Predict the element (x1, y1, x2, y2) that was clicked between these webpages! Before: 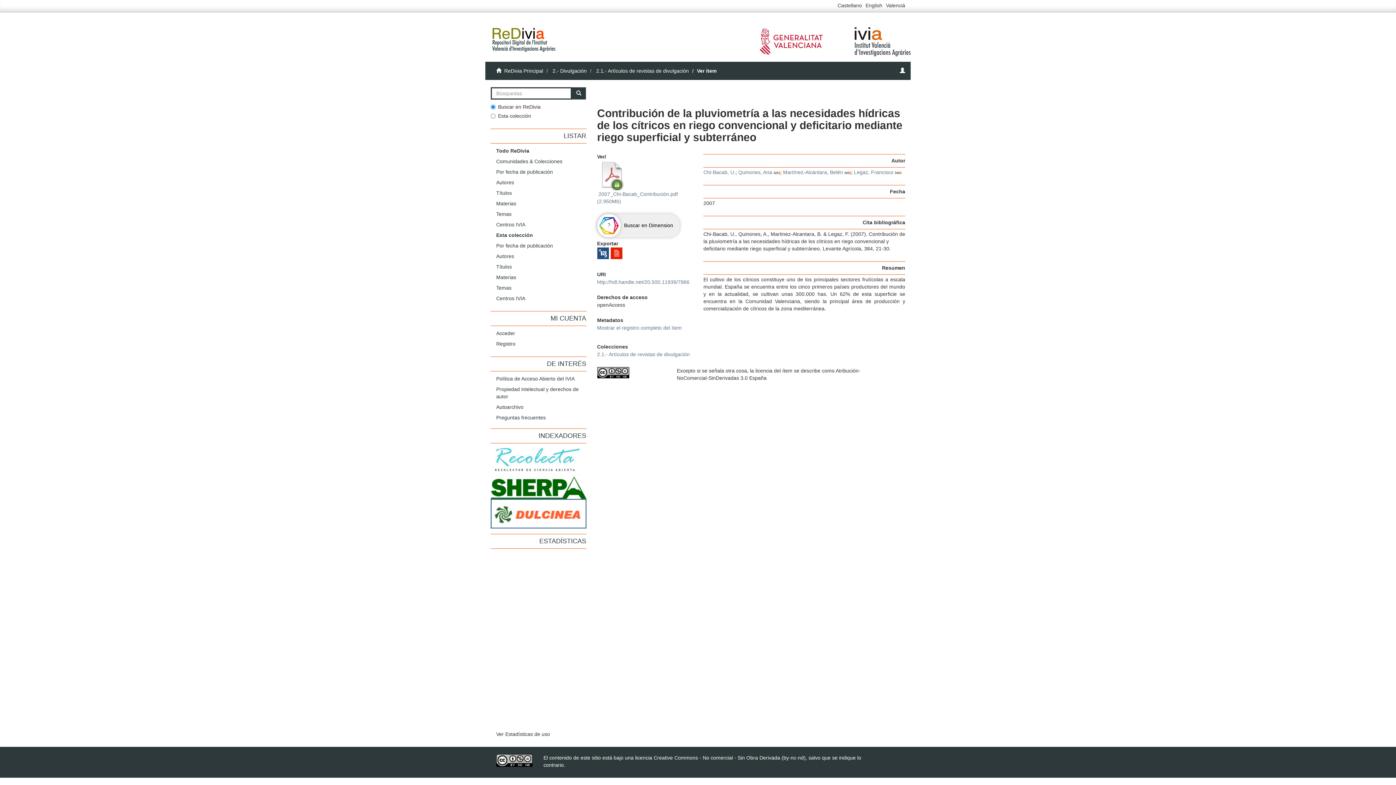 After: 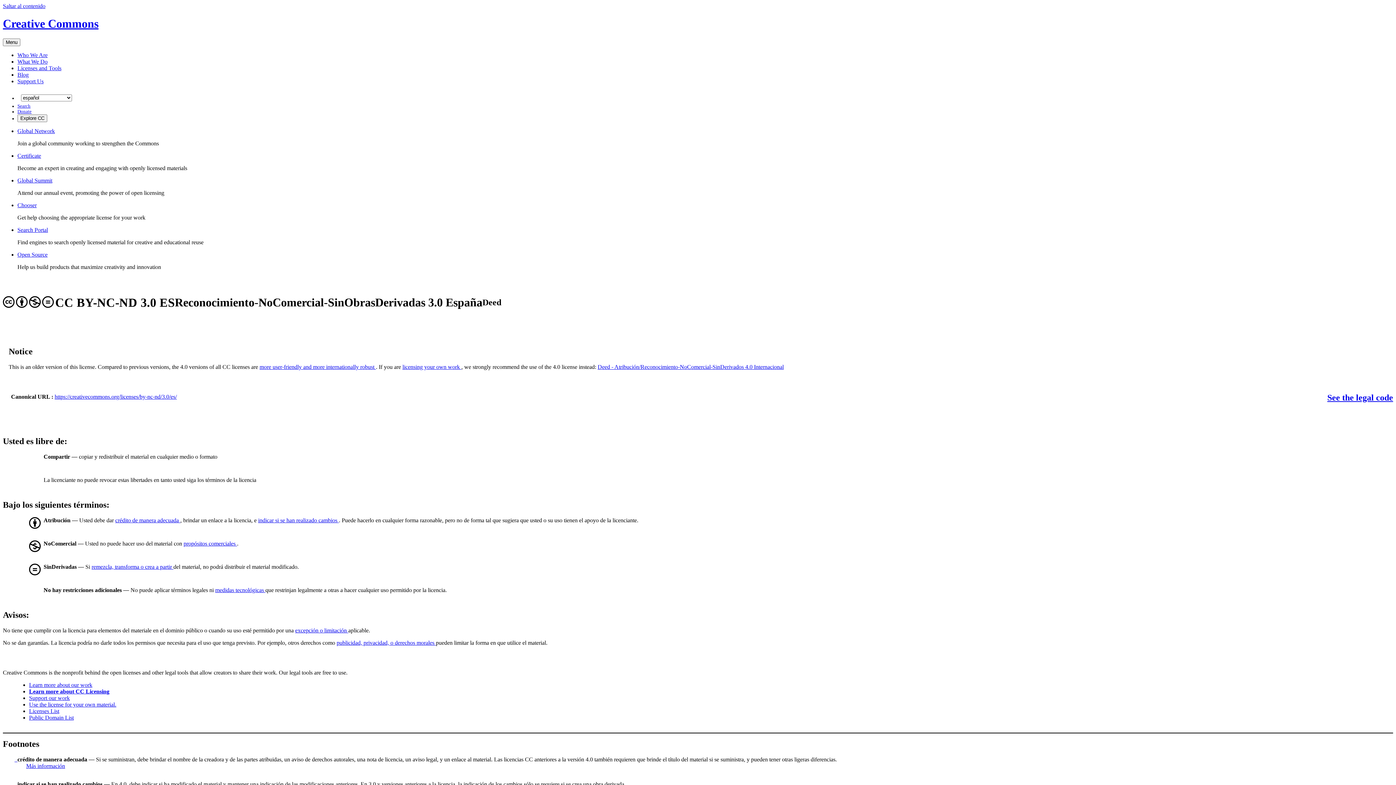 Action: bbox: (597, 367, 666, 378)